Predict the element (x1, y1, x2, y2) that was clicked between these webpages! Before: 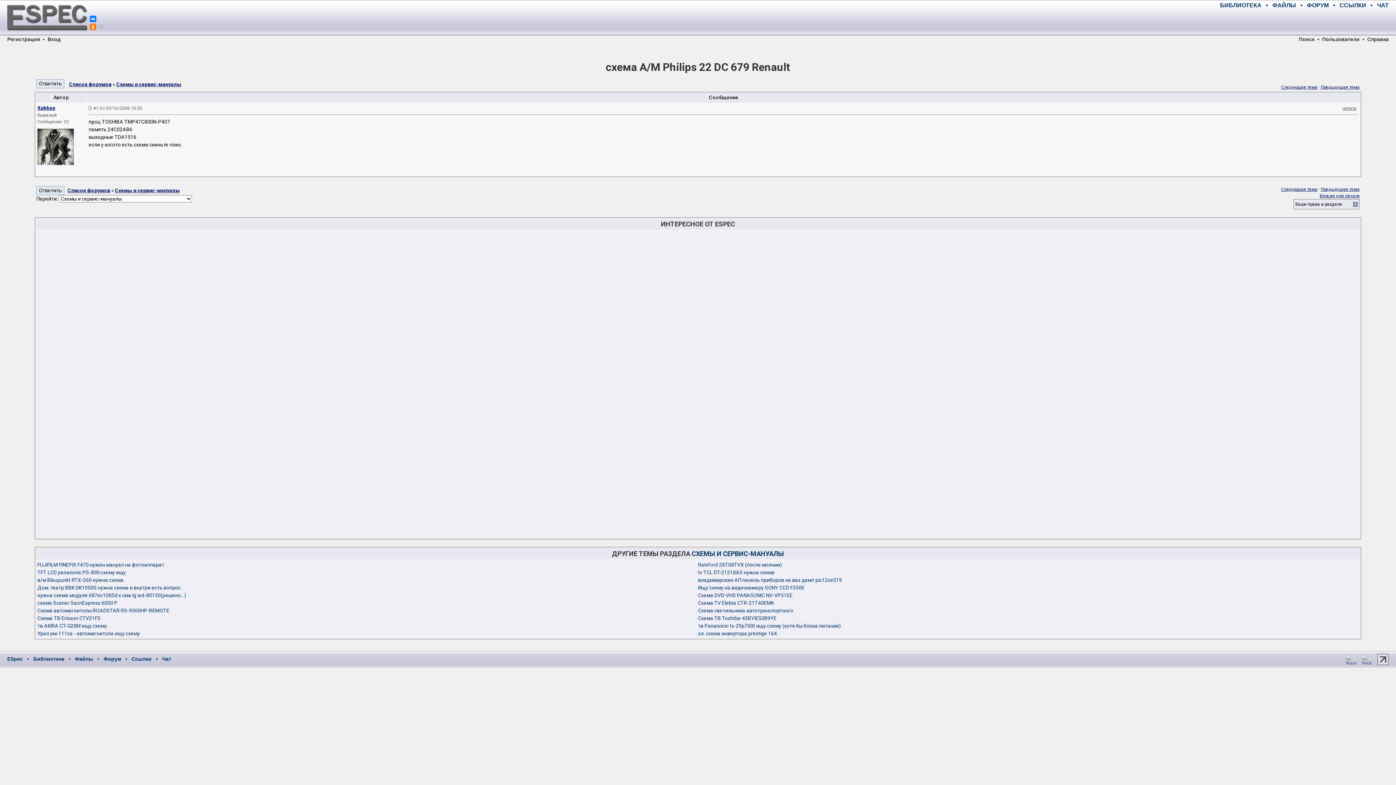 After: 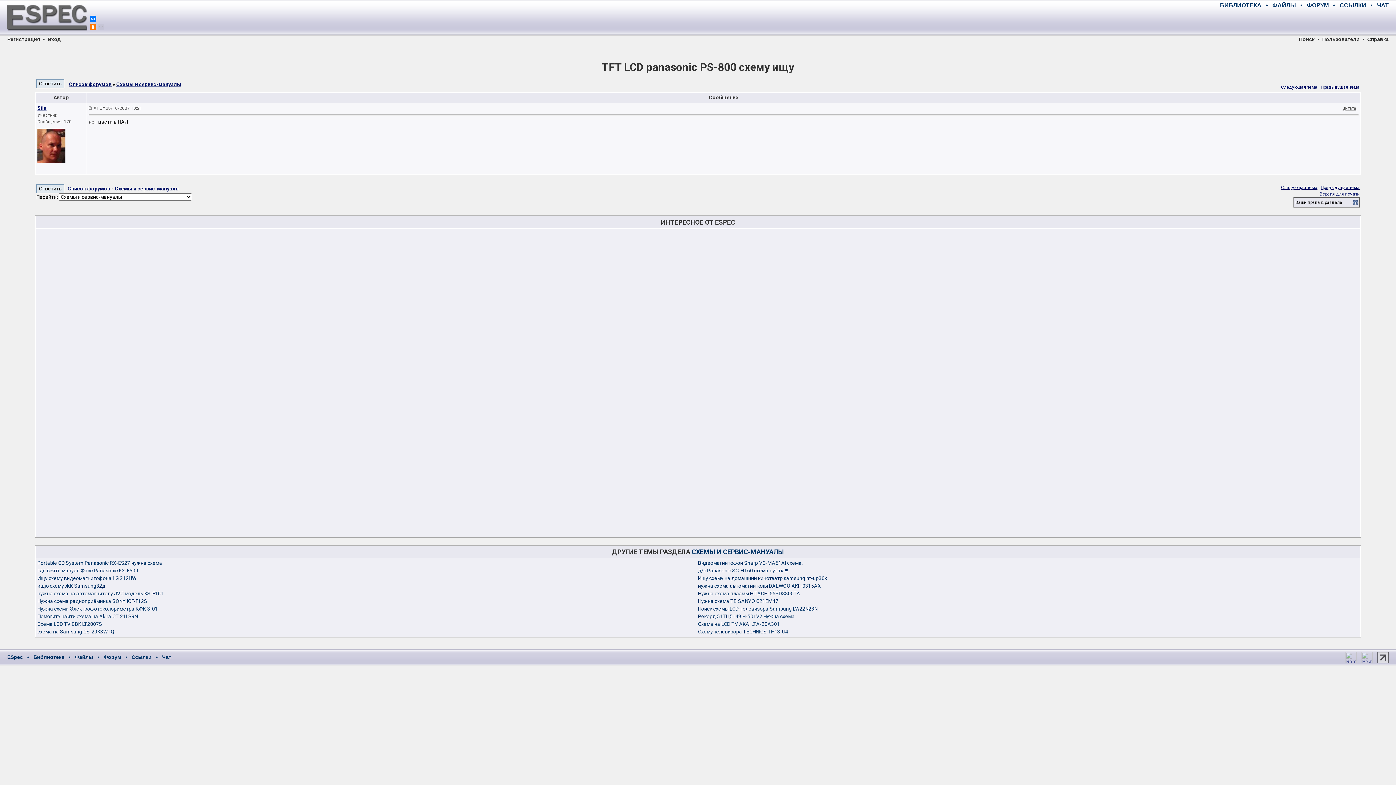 Action: label: TFT LCD panasonic PS-800 схему ищу bbox: (37, 569, 125, 575)